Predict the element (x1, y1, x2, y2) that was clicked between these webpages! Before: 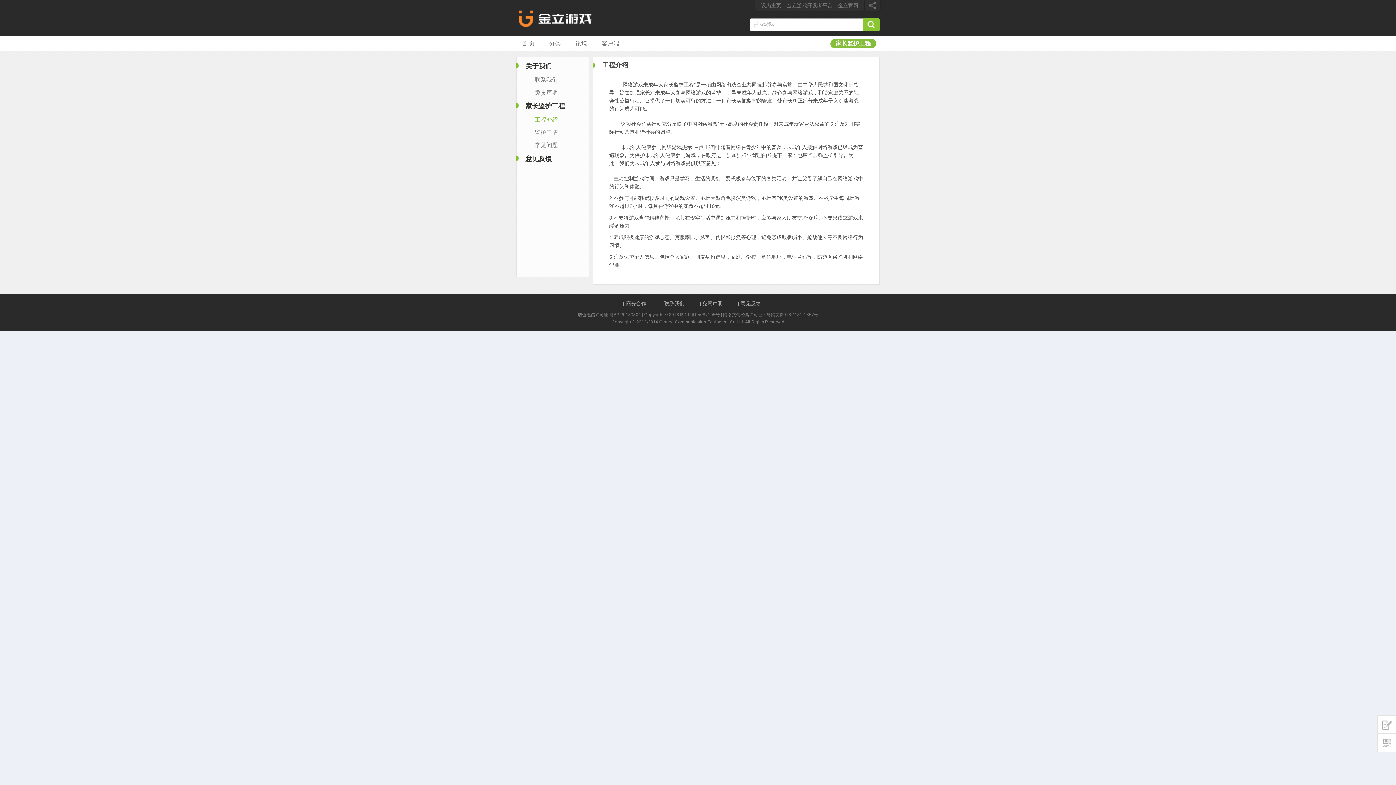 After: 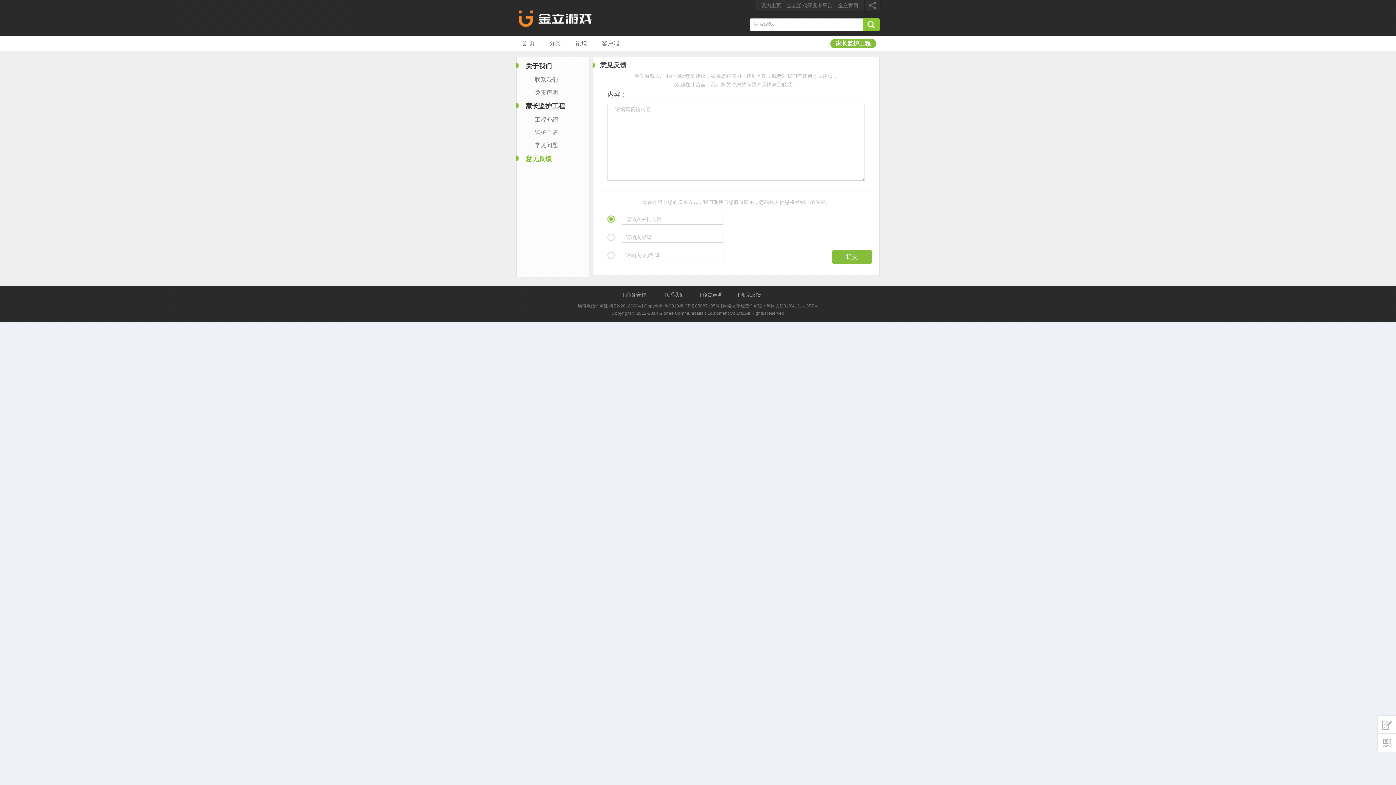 Action: label: 留言 bbox: (1378, 715, 1396, 734)